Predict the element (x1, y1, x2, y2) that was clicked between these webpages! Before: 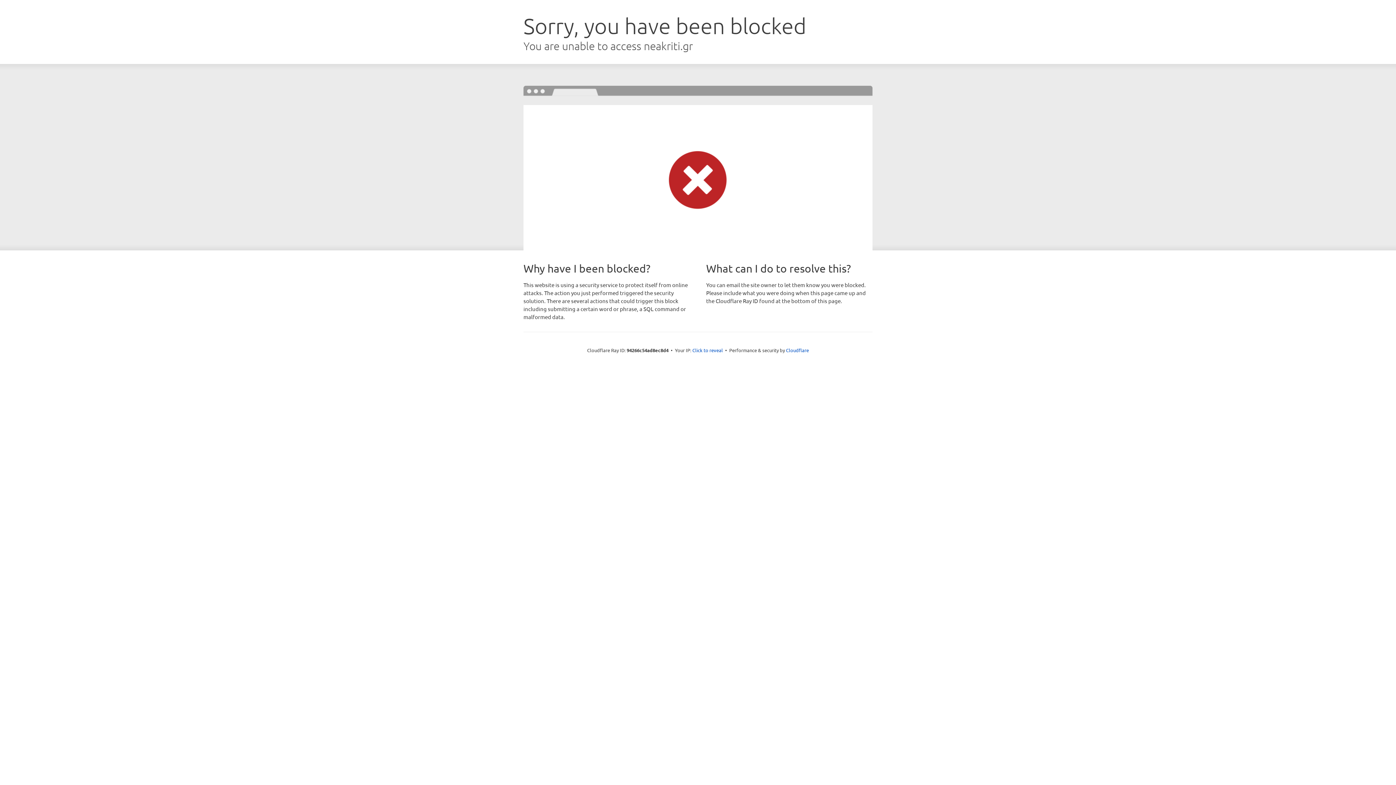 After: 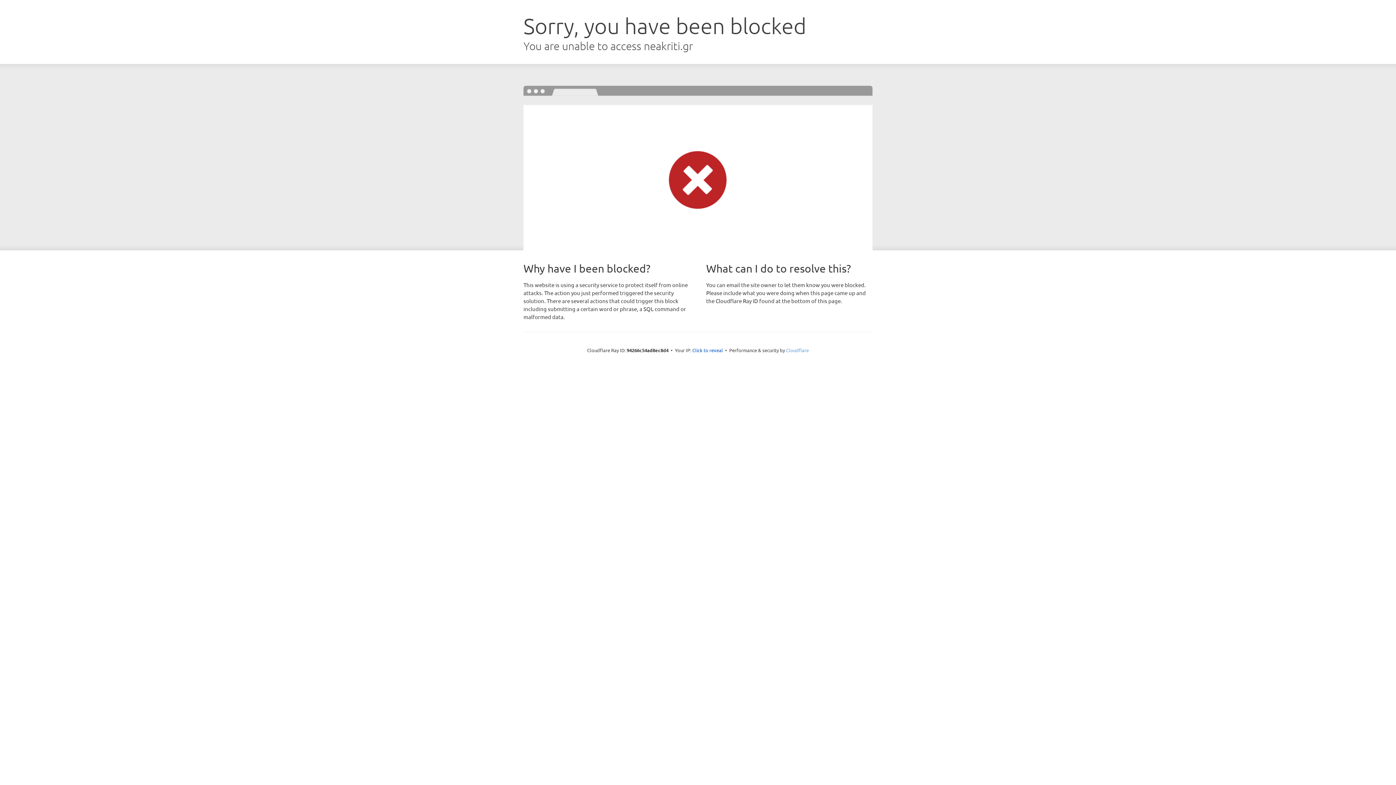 Action: label: Cloudflare bbox: (786, 347, 809, 353)